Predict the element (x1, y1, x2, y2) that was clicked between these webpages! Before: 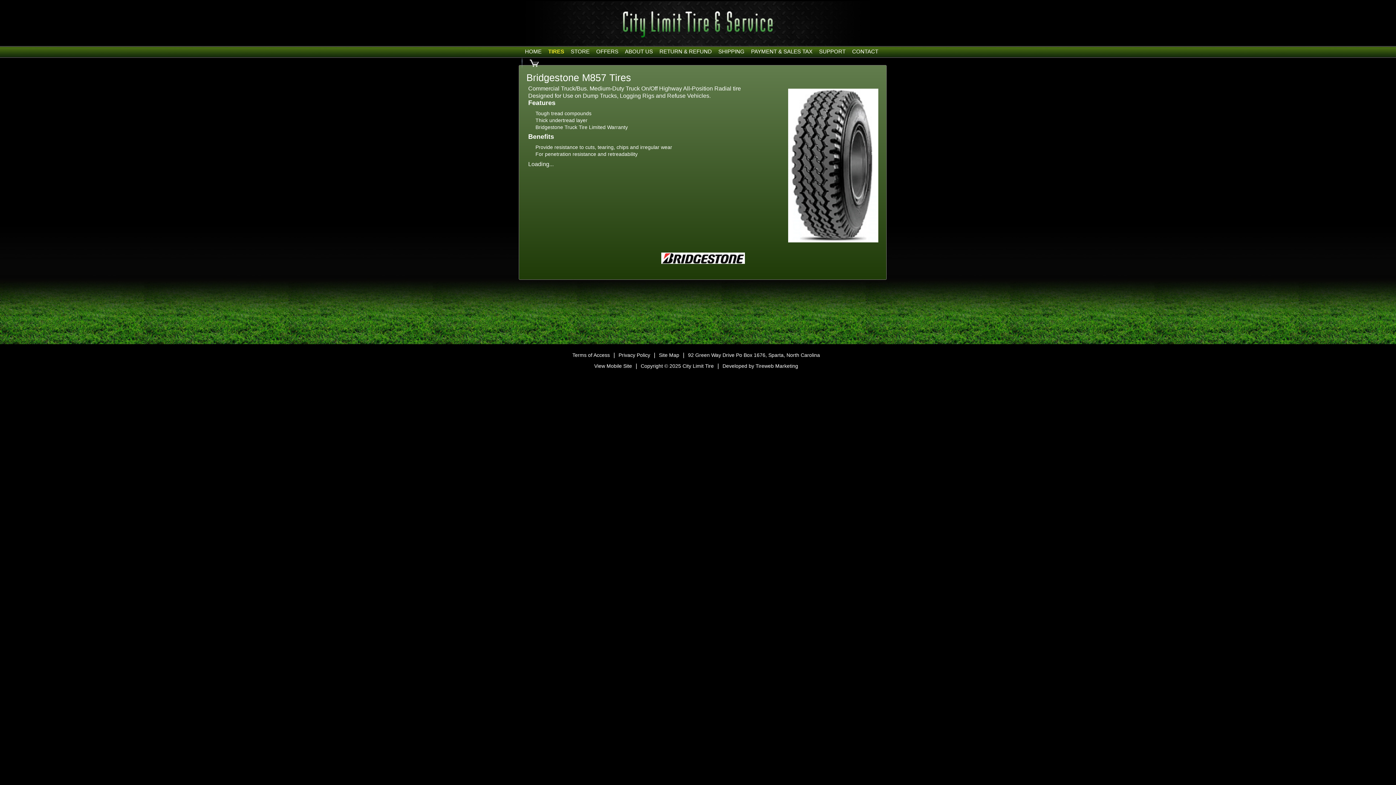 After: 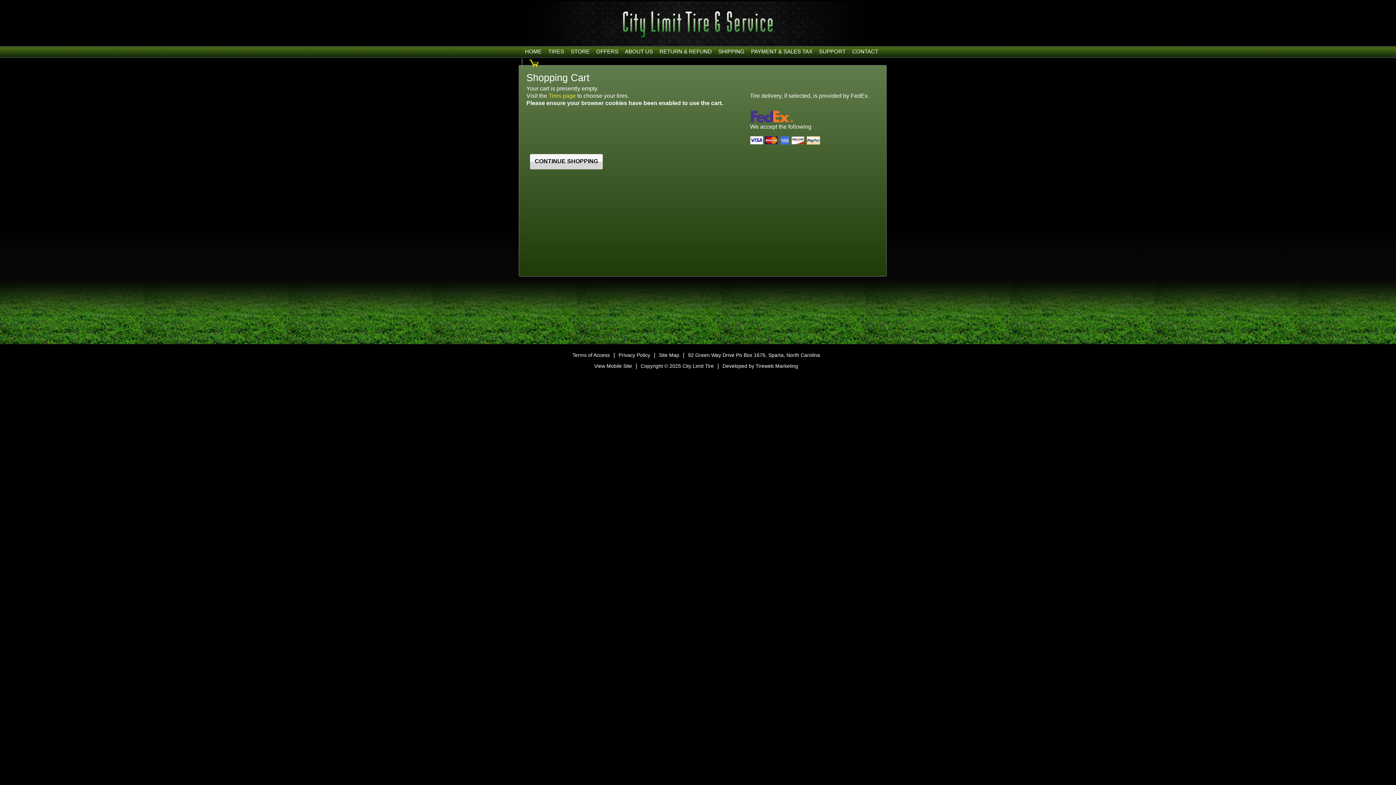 Action: bbox: (521, 57, 541, 68)